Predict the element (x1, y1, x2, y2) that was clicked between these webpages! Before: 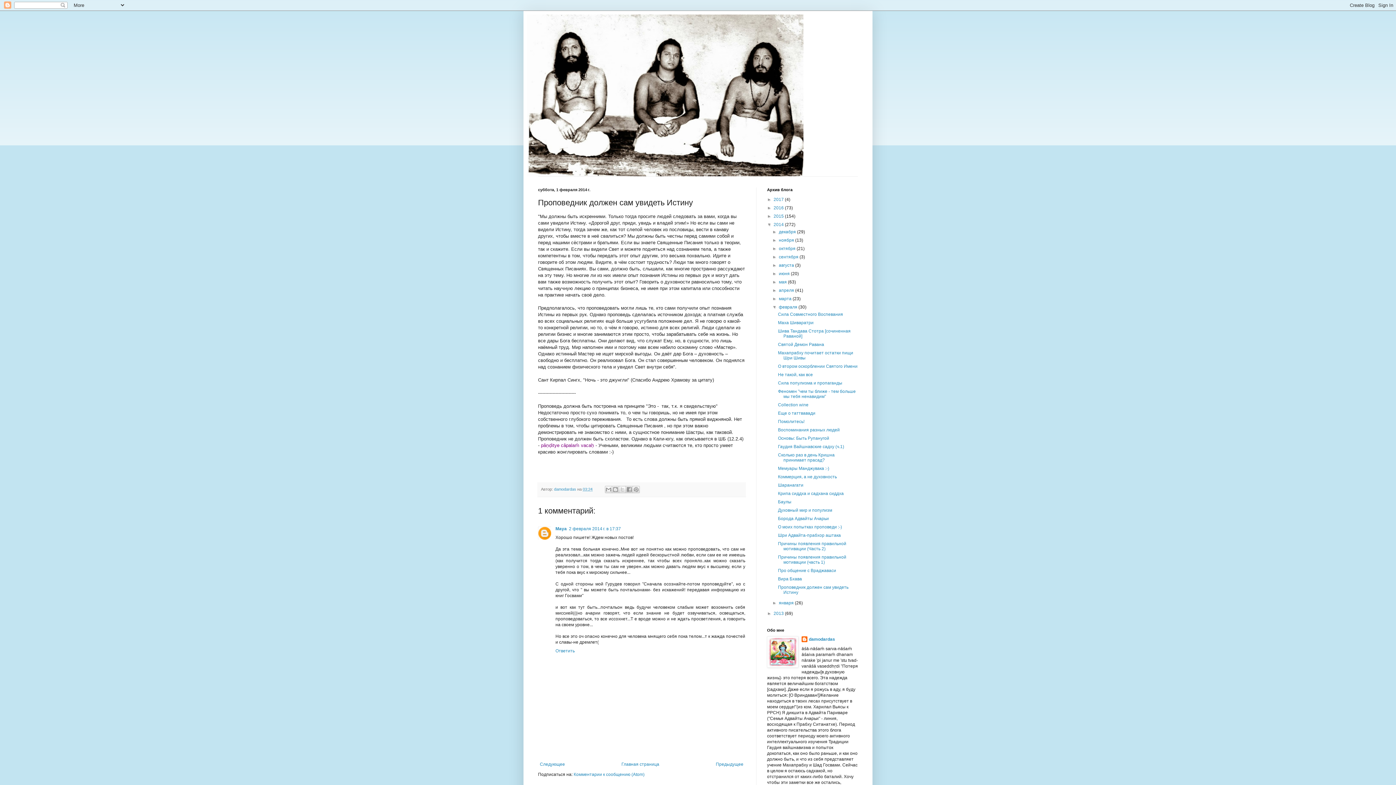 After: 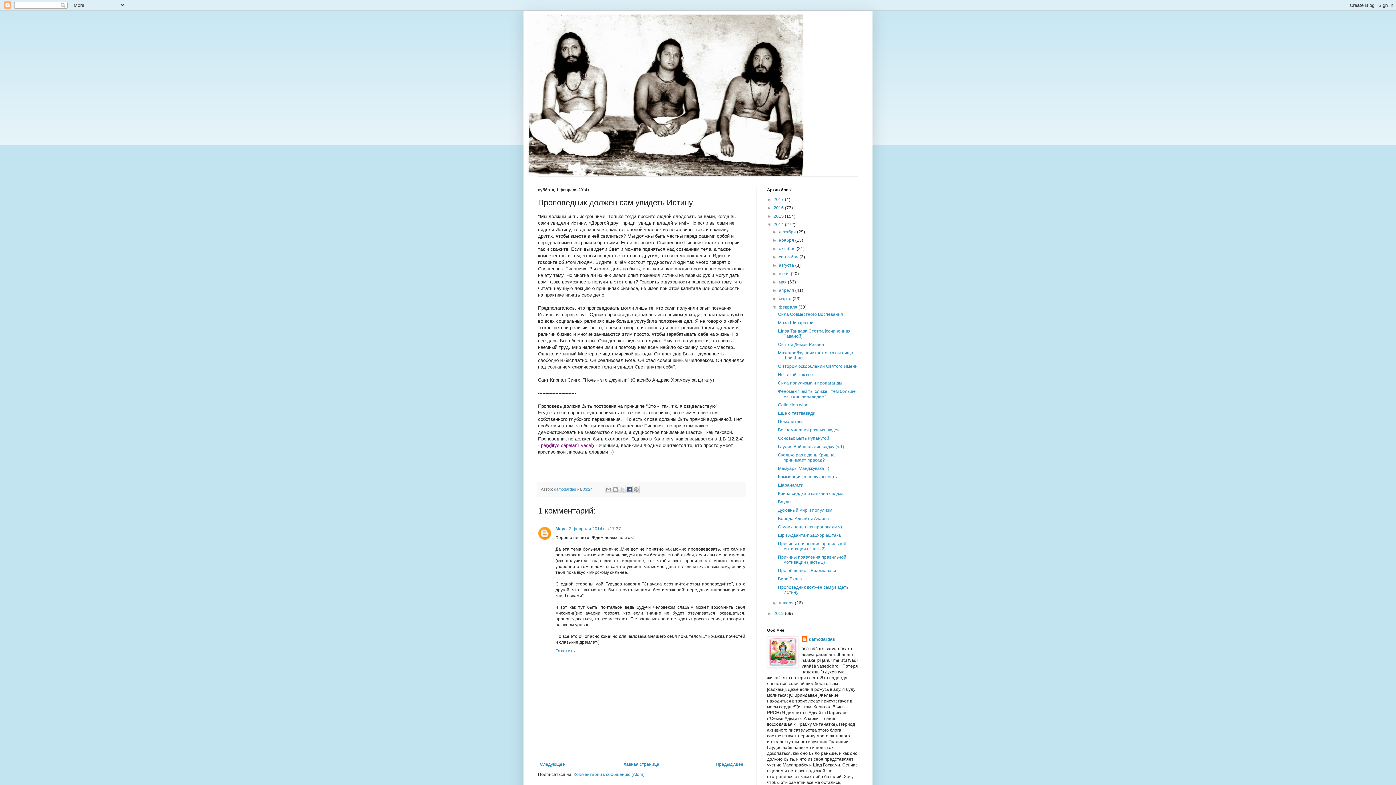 Action: bbox: (625, 486, 633, 493) label: Опубликовать в Facebook